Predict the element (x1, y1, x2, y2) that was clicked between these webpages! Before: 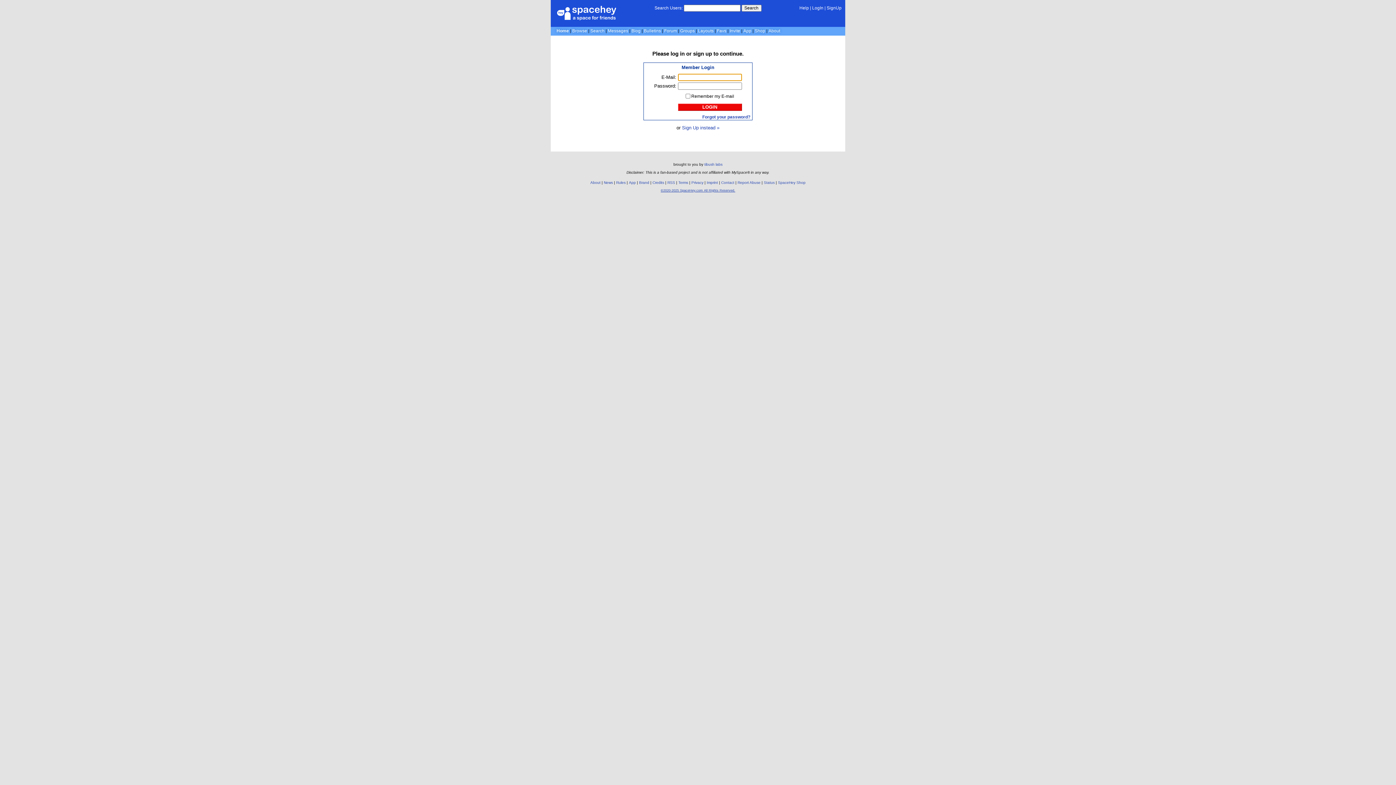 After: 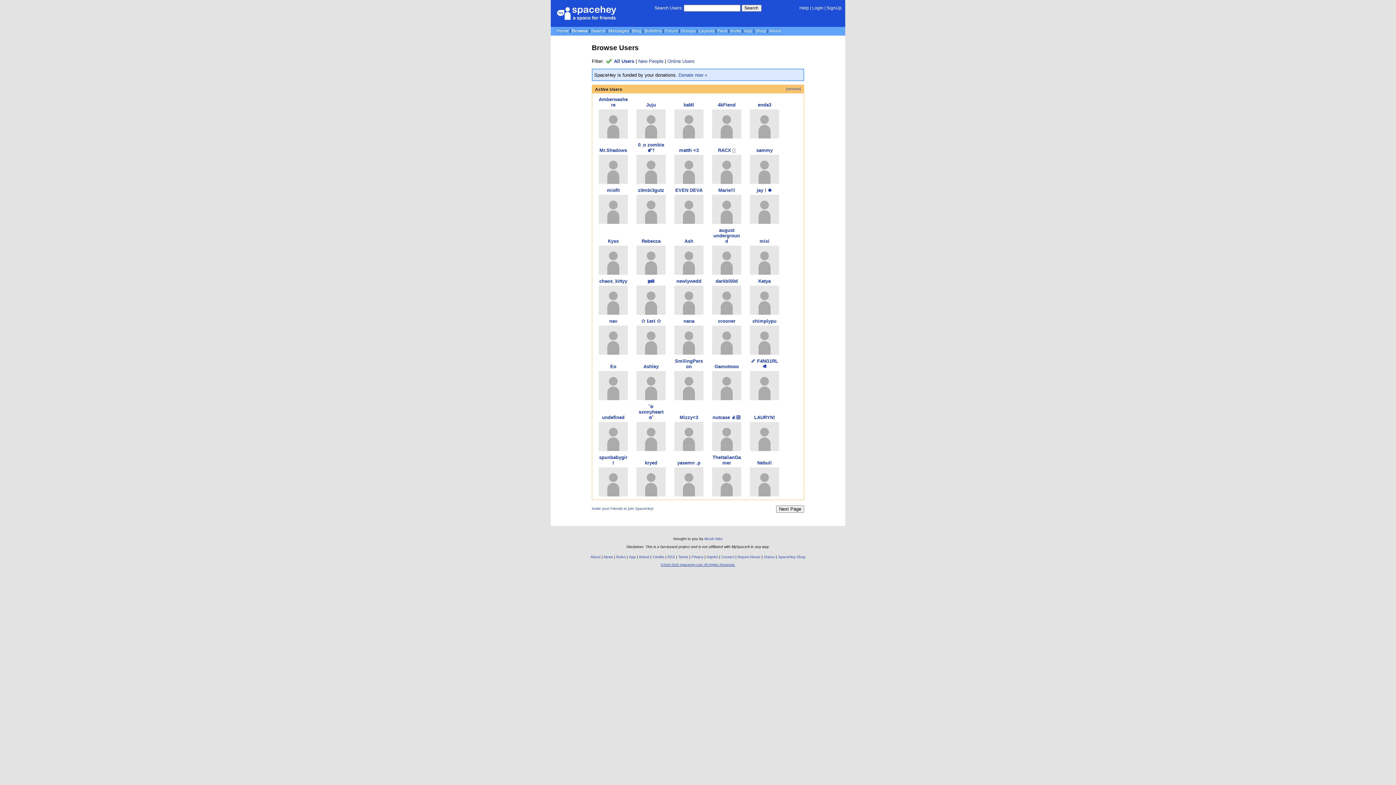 Action: label: Browse bbox: (572, 28, 587, 33)